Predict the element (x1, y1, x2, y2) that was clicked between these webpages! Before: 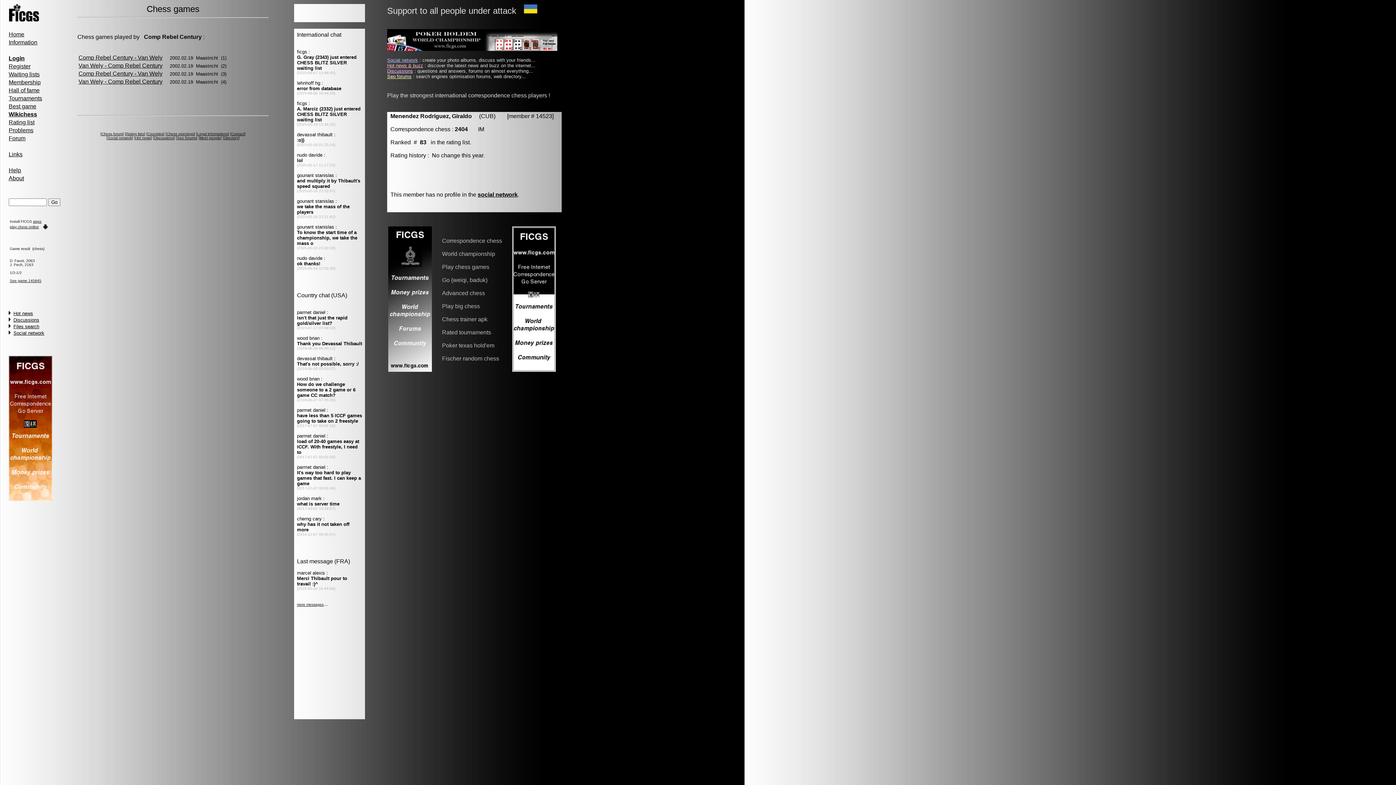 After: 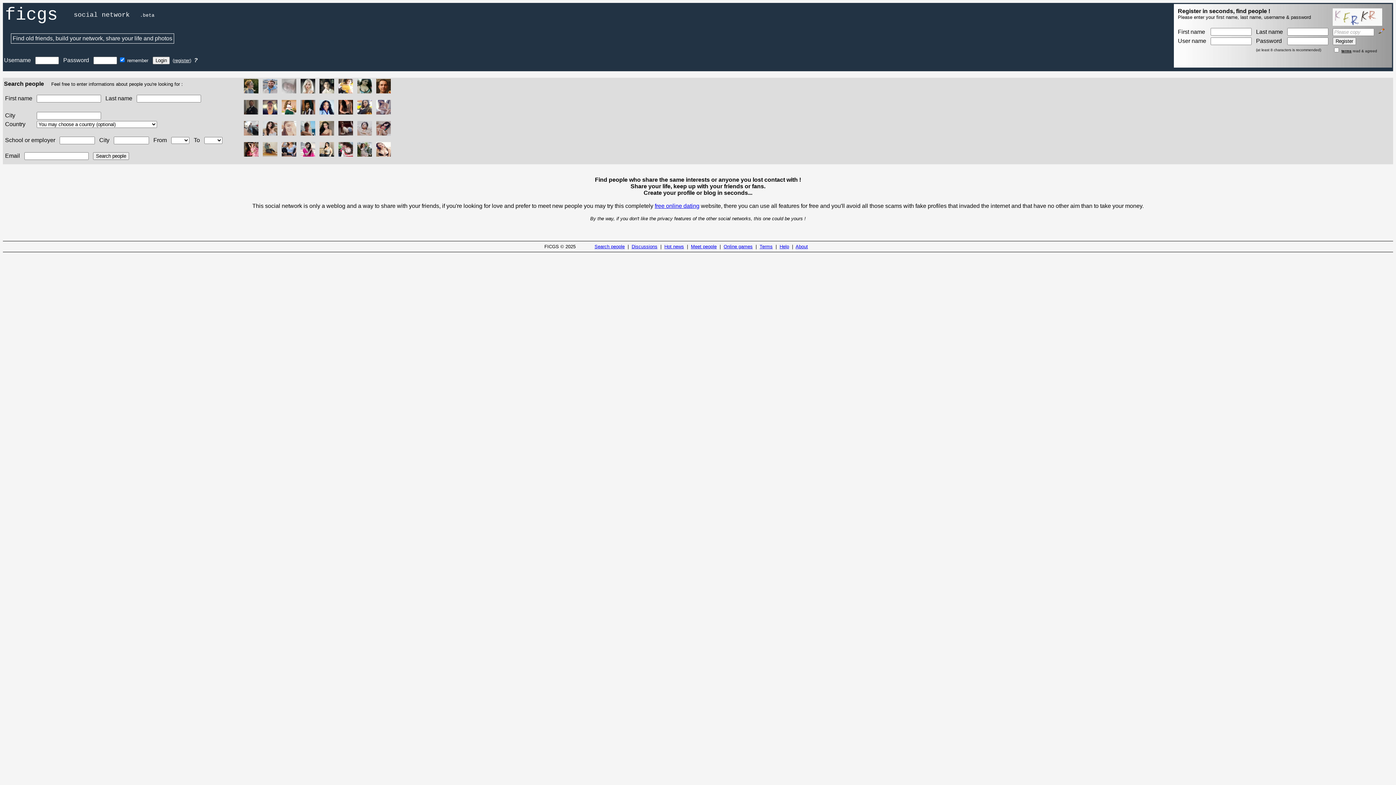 Action: bbox: (13, 330, 44, 336) label: Social network